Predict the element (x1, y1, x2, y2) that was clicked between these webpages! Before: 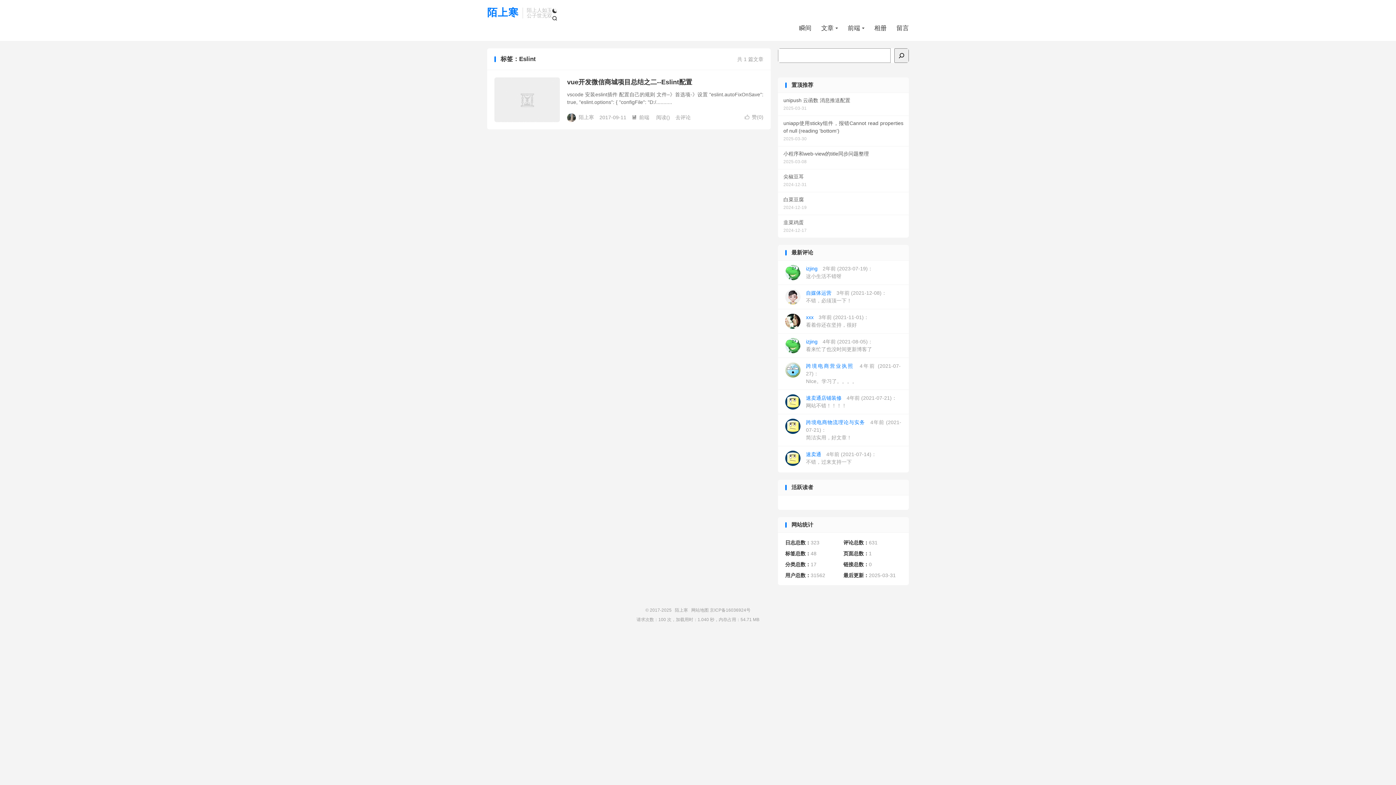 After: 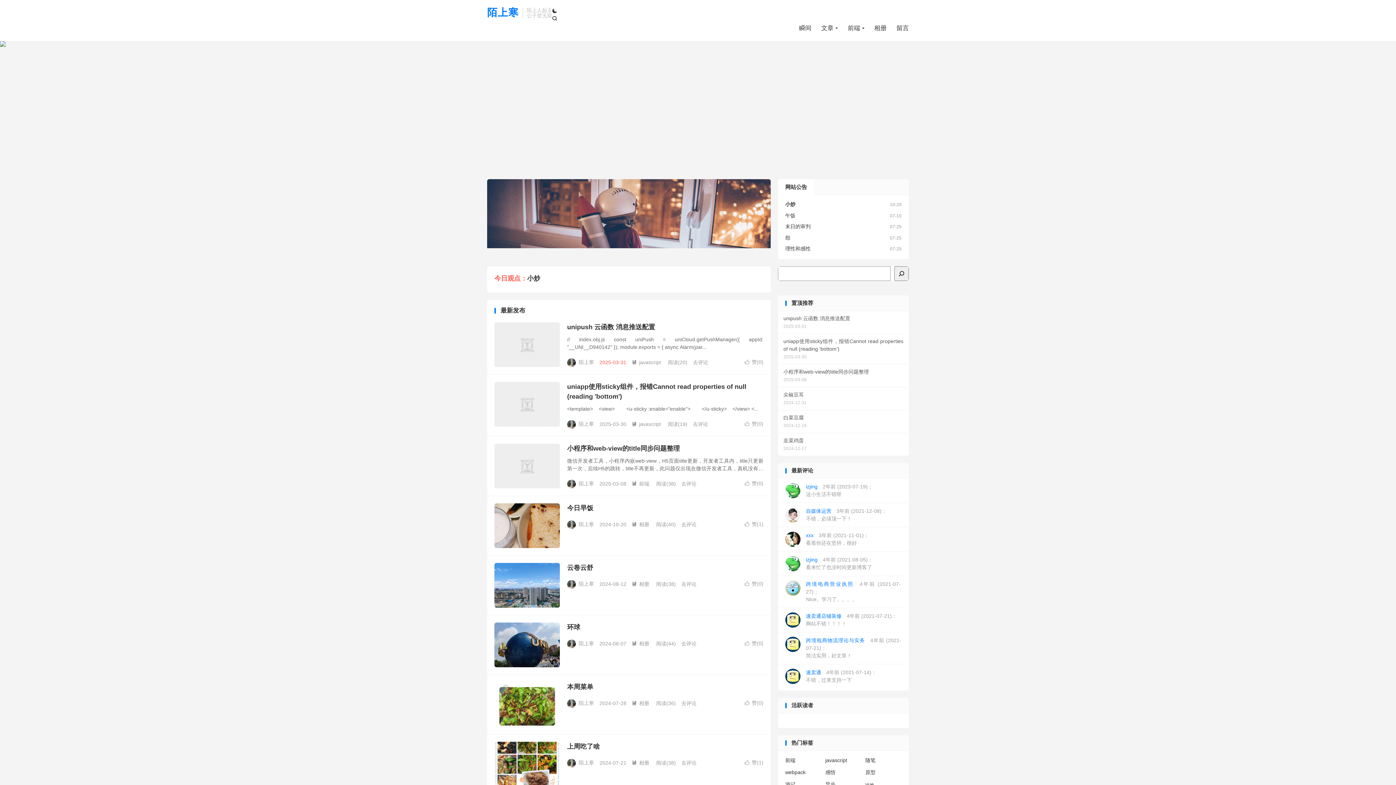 Action: label: 陌上寒 bbox: (675, 608, 688, 613)